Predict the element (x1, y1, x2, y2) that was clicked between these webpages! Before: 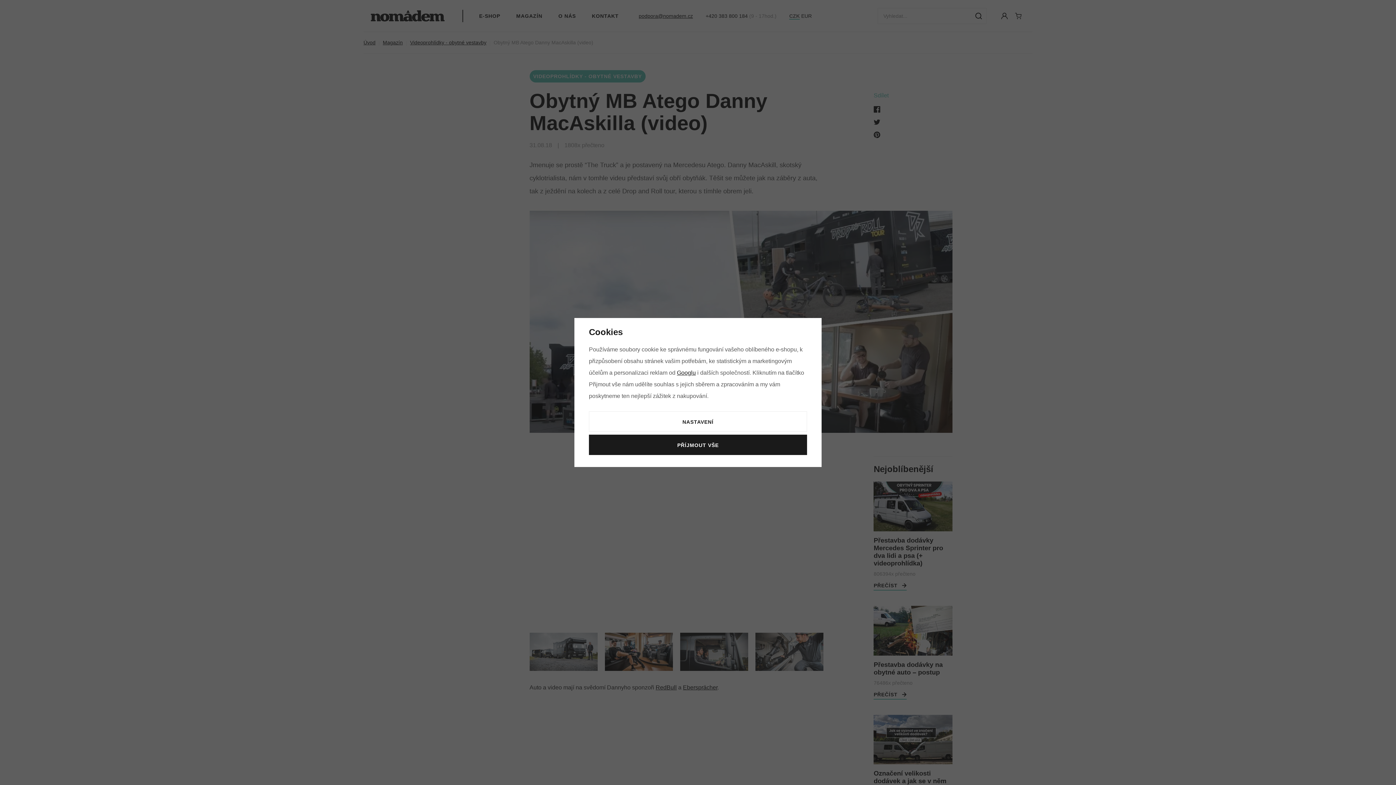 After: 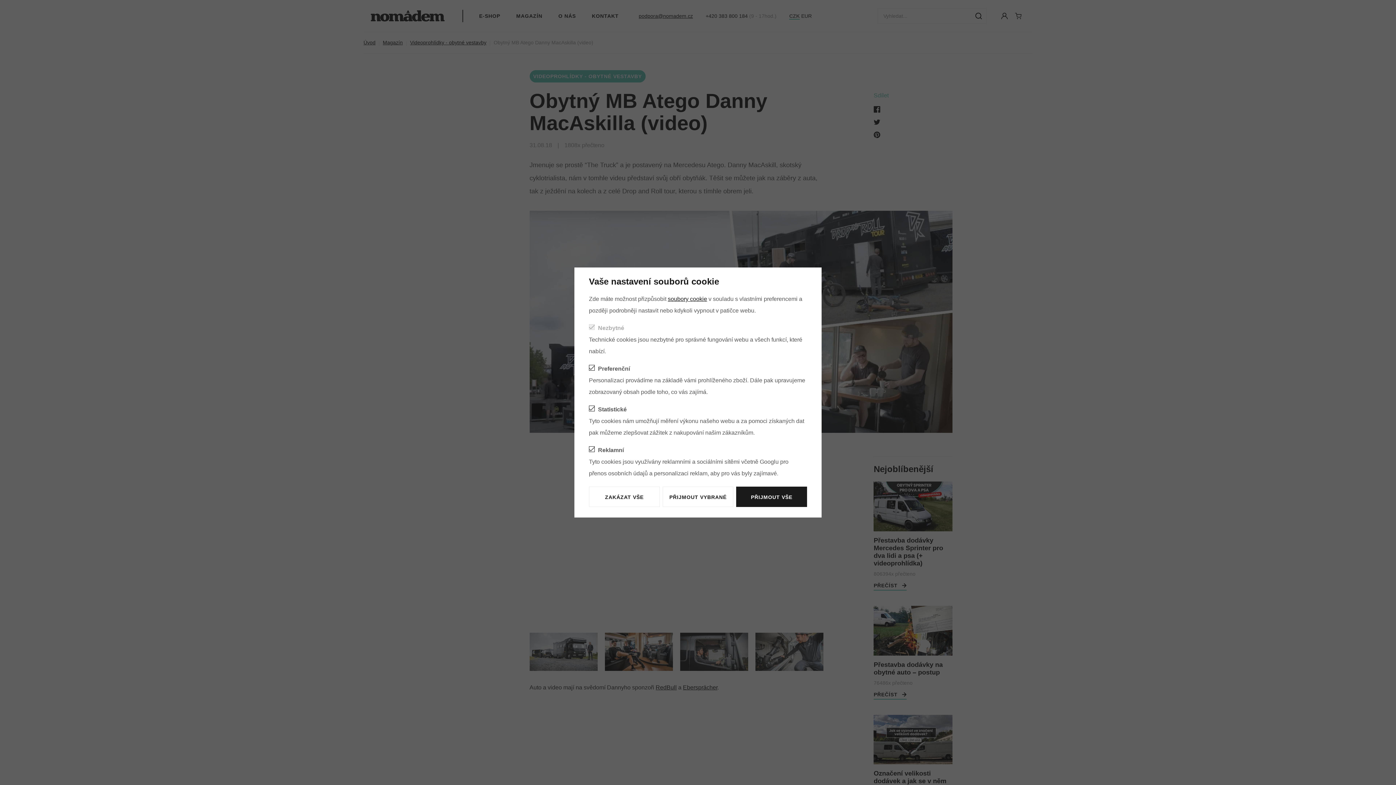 Action: label: NASTAVENÍ bbox: (589, 411, 807, 432)